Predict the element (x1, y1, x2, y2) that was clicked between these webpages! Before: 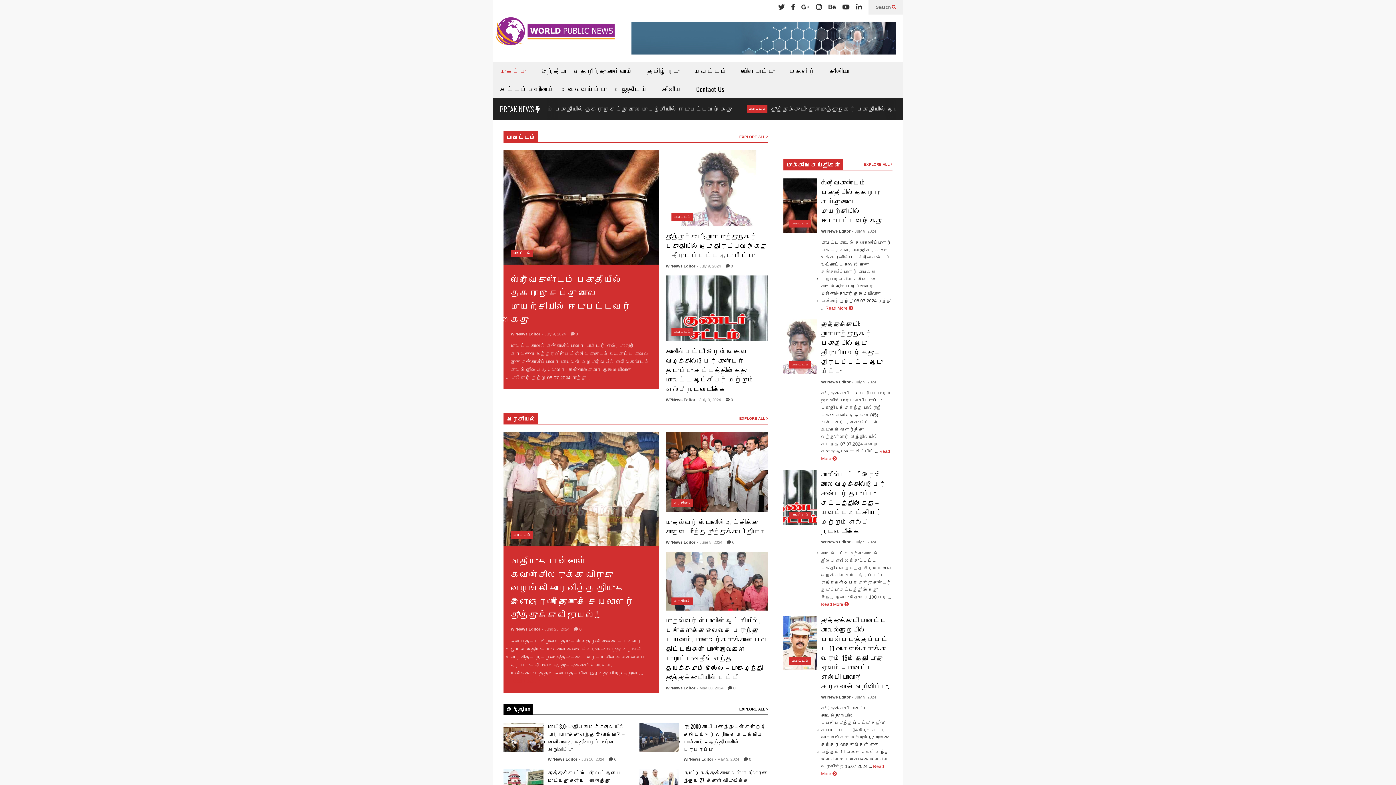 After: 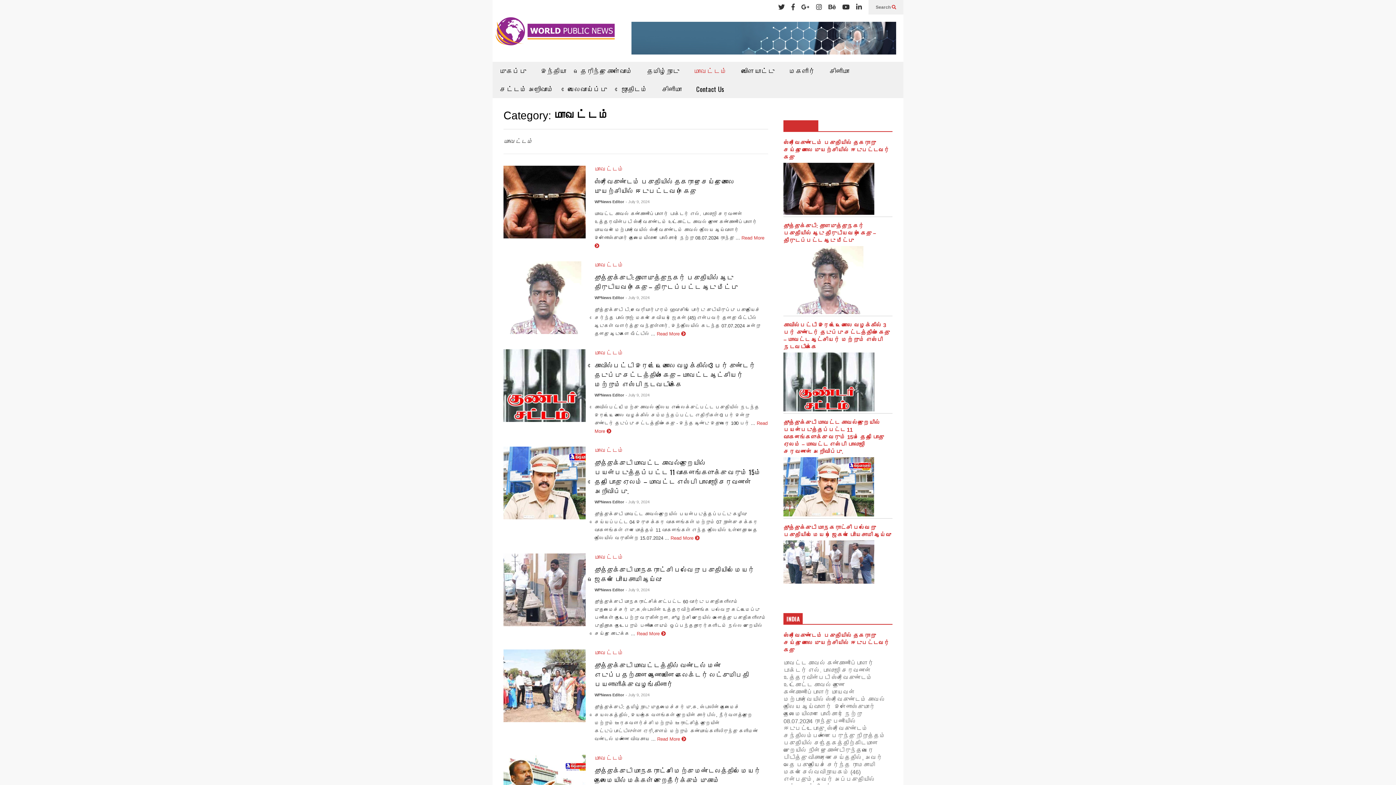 Action: label: மாவட்டம் bbox: (503, 131, 538, 142)